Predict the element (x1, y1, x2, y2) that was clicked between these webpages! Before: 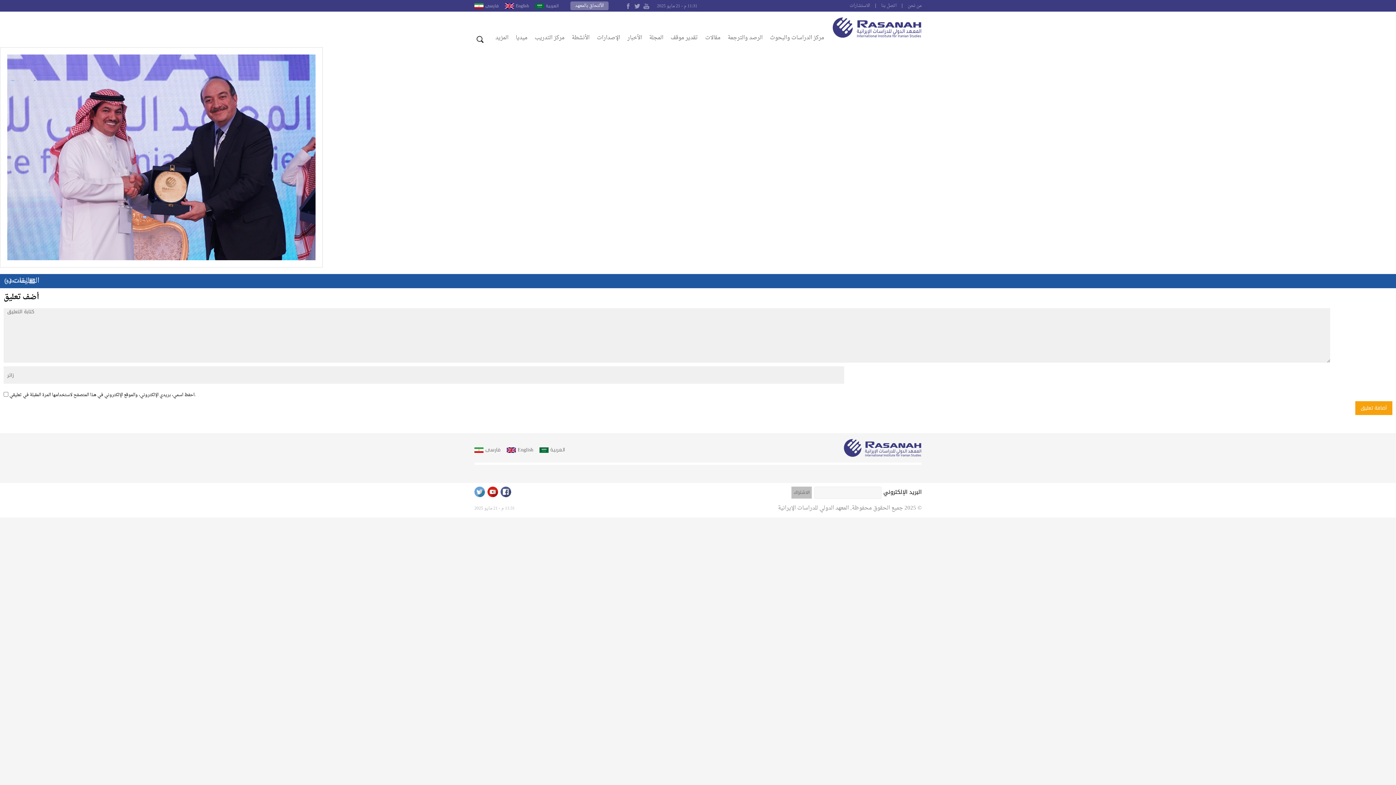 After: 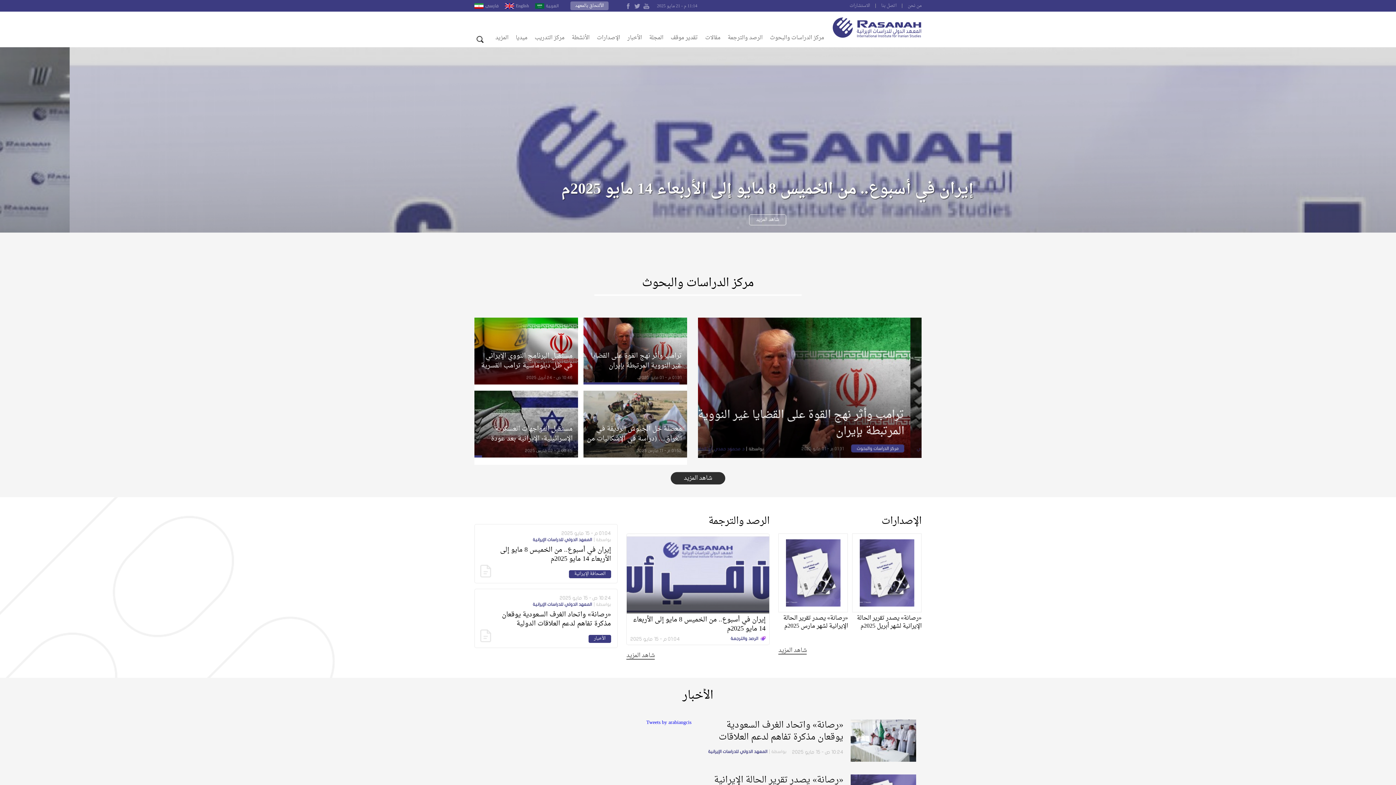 Action: bbox: (843, 433, 921, 462)